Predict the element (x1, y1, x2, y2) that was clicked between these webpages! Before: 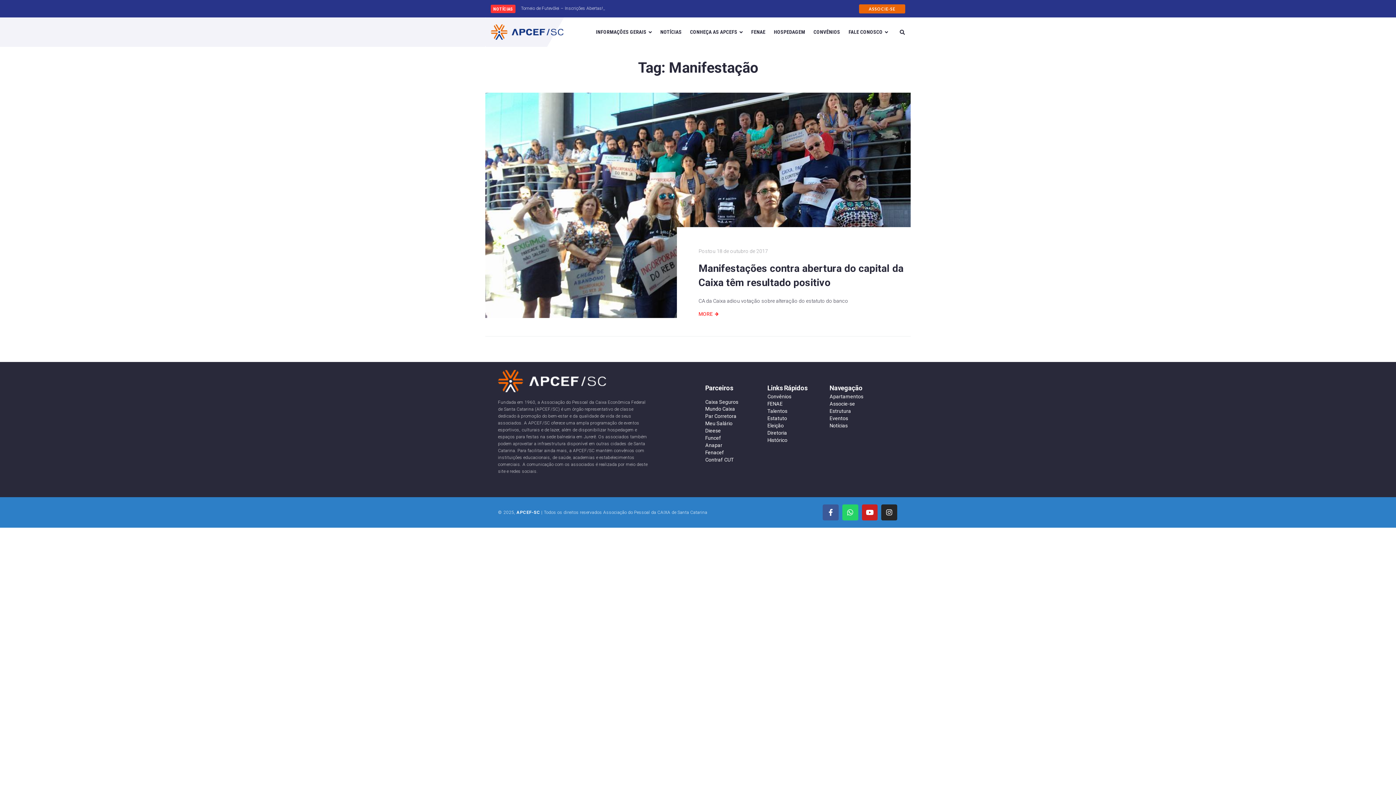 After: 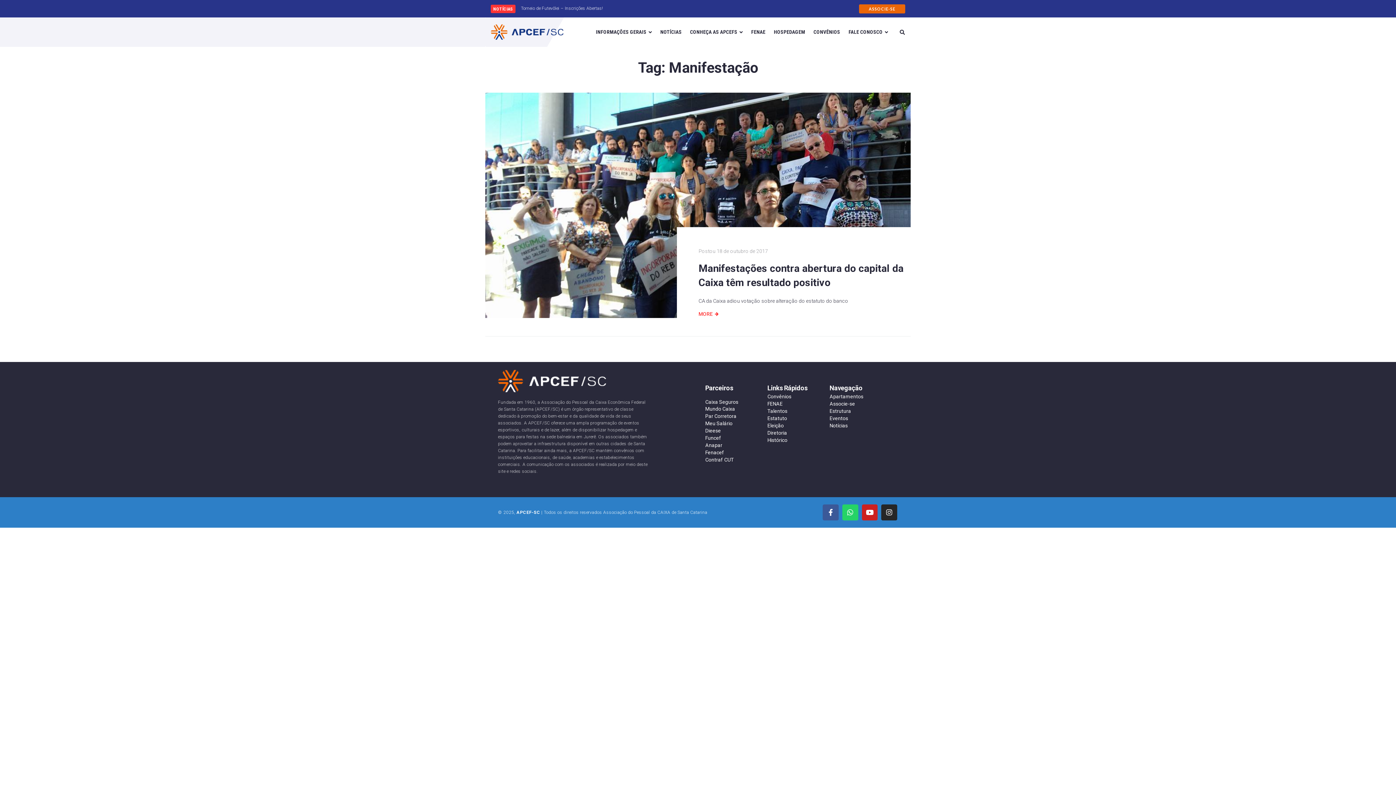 Action: label: FENAE bbox: (767, 401, 782, 406)